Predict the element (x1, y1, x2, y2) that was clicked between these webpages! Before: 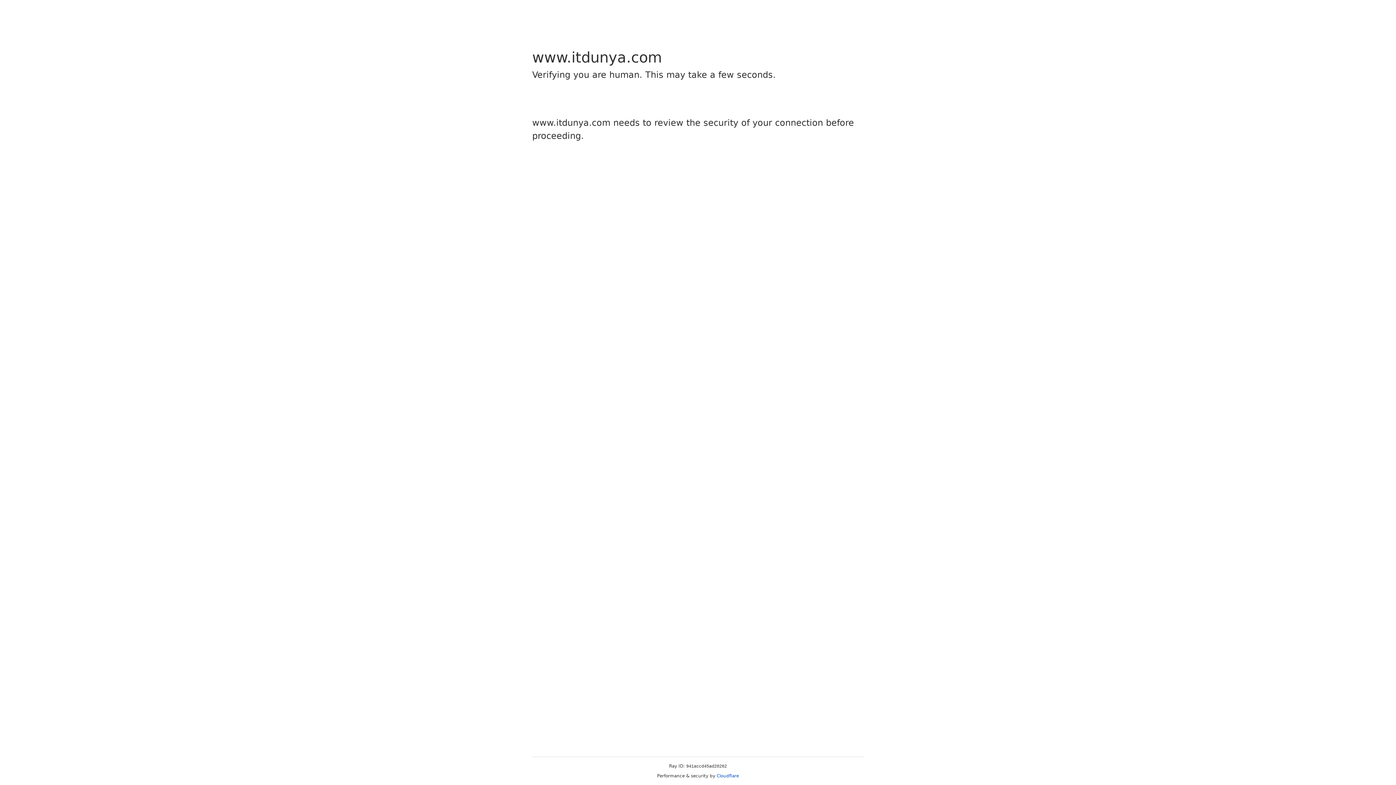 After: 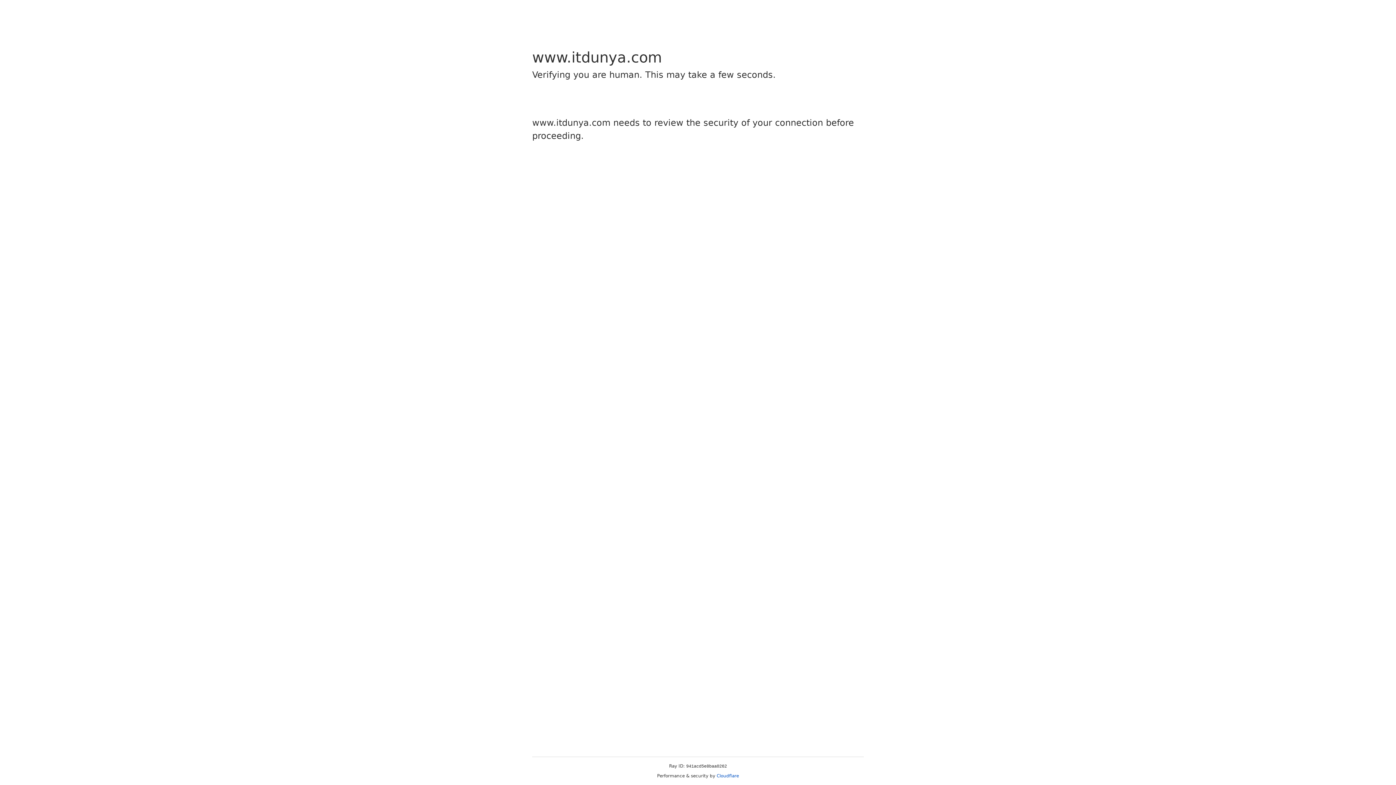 Action: label: Cloudflare bbox: (716, 773, 739, 778)